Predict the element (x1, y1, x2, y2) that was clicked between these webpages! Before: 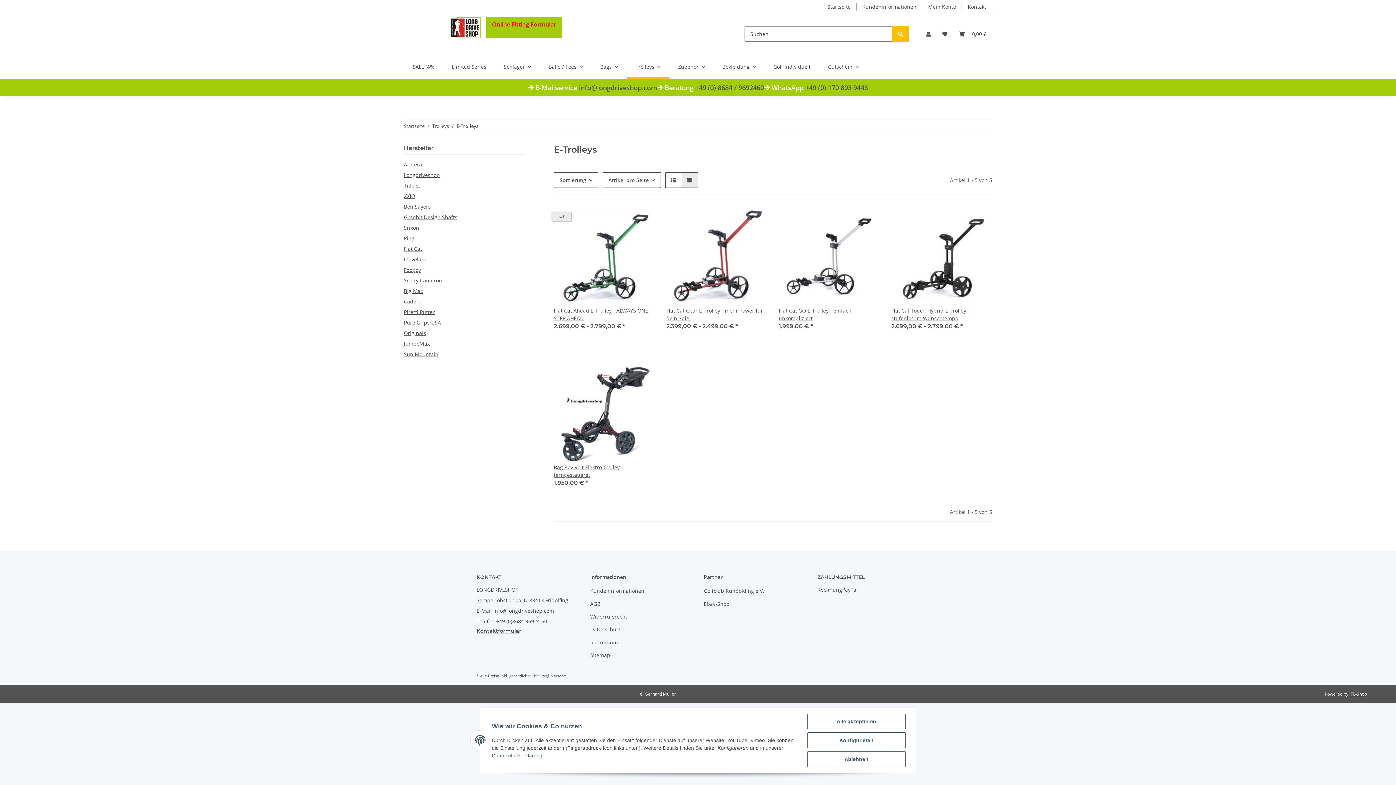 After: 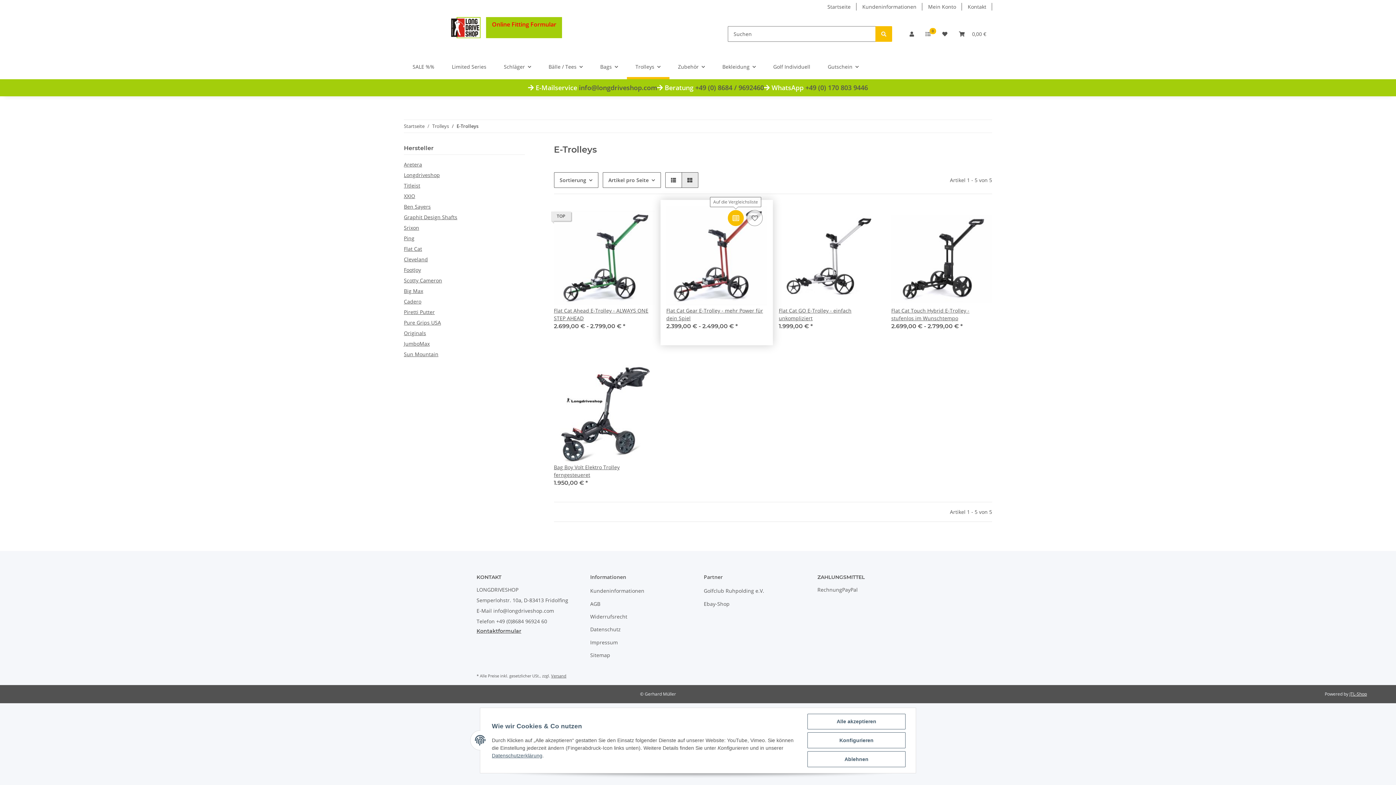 Action: bbox: (728, 210, 744, 226) label: Auf die Vergleichsliste